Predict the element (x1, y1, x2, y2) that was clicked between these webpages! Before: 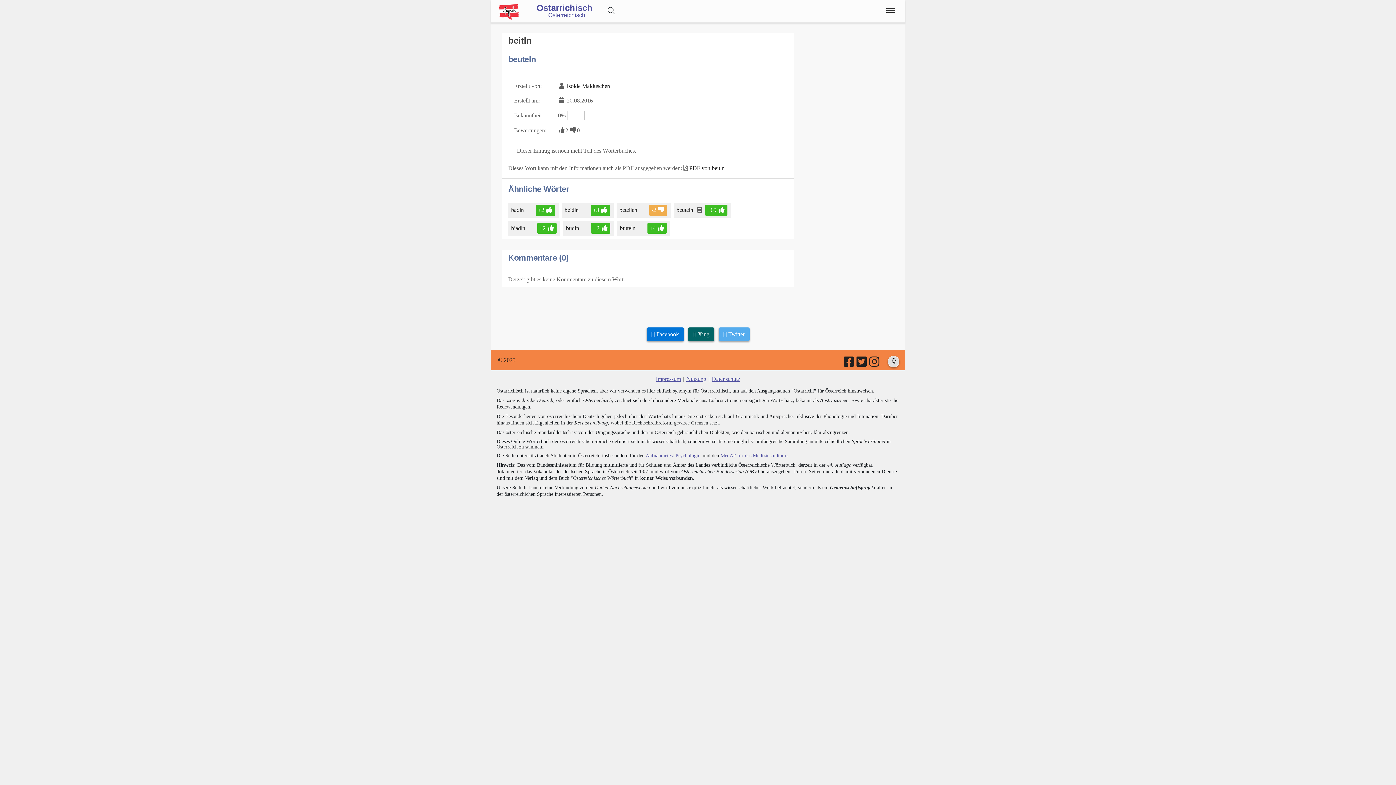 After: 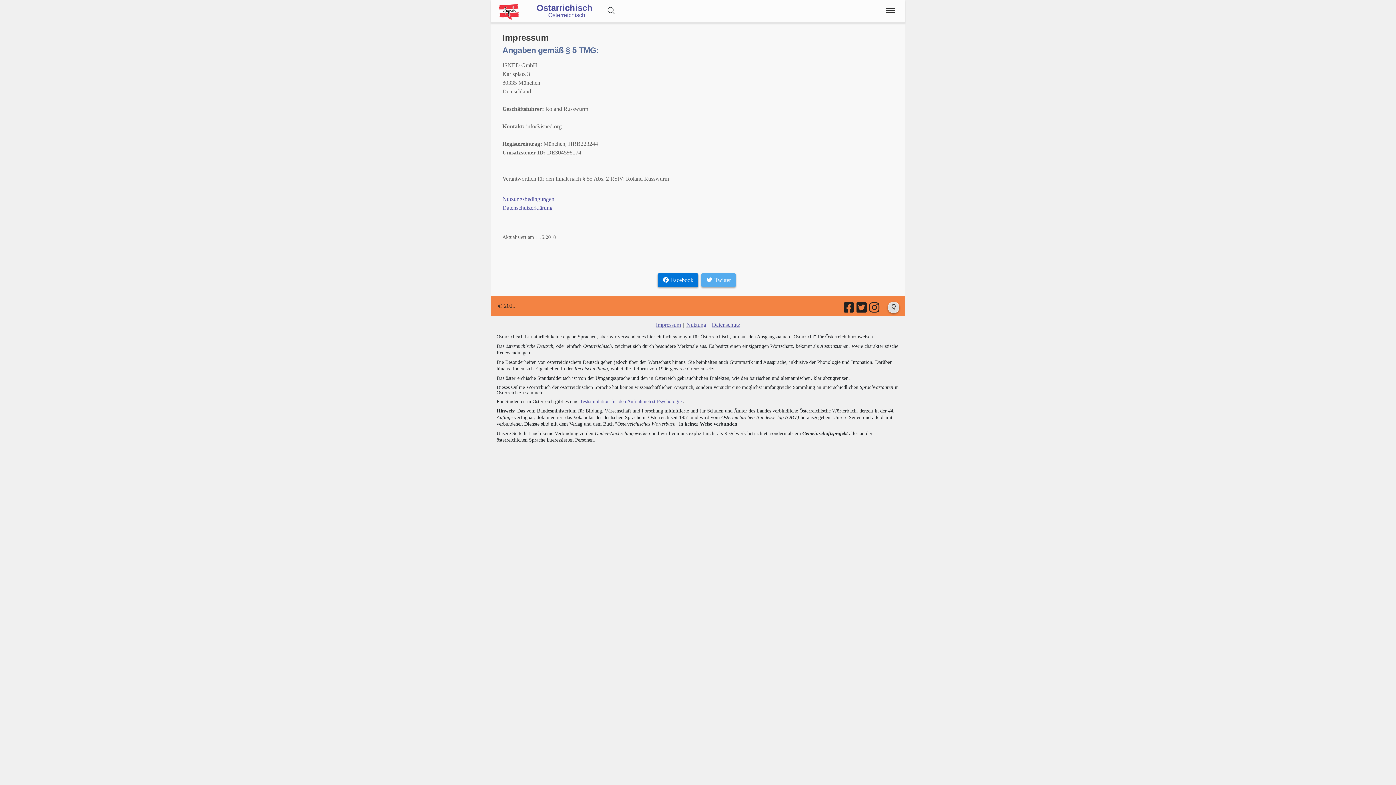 Action: label: Impressum bbox: (655, 375, 681, 382)